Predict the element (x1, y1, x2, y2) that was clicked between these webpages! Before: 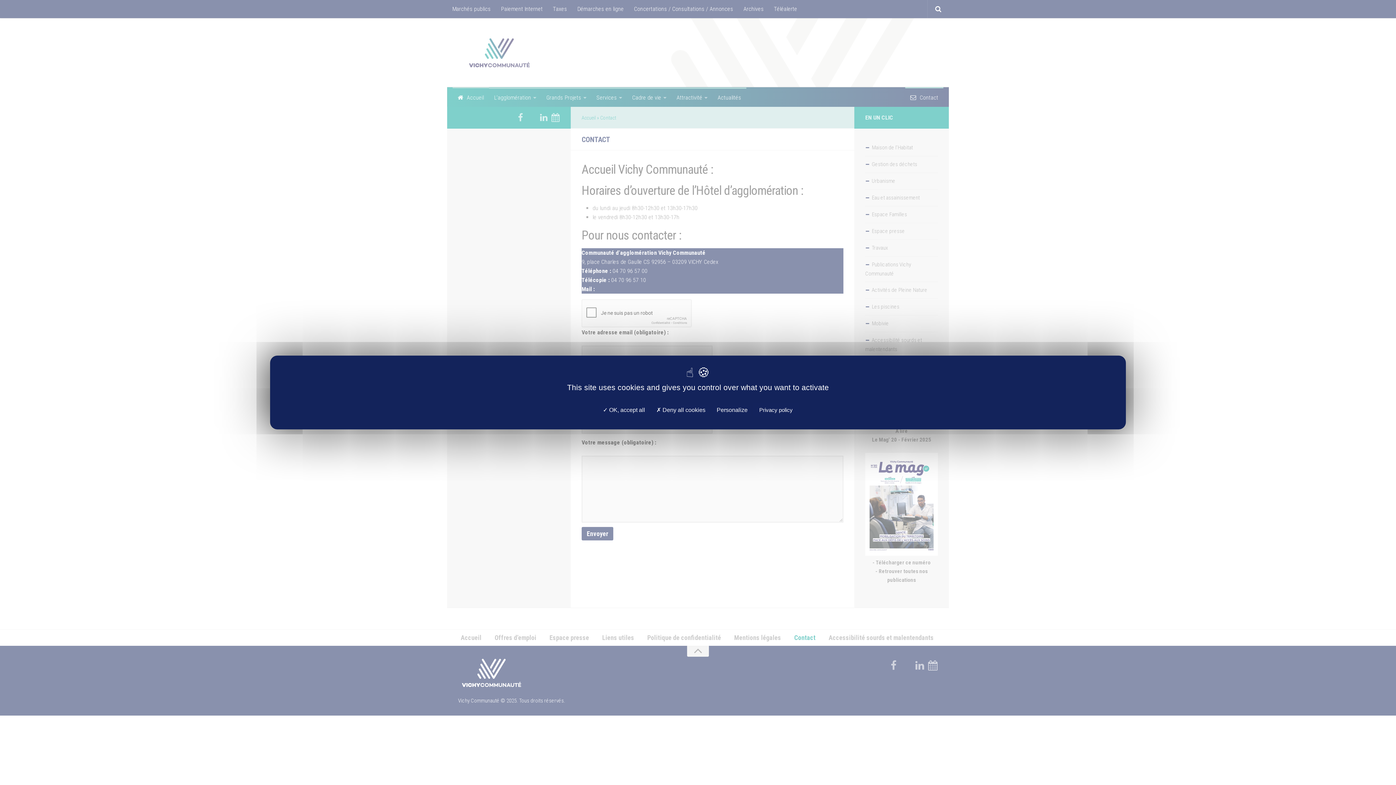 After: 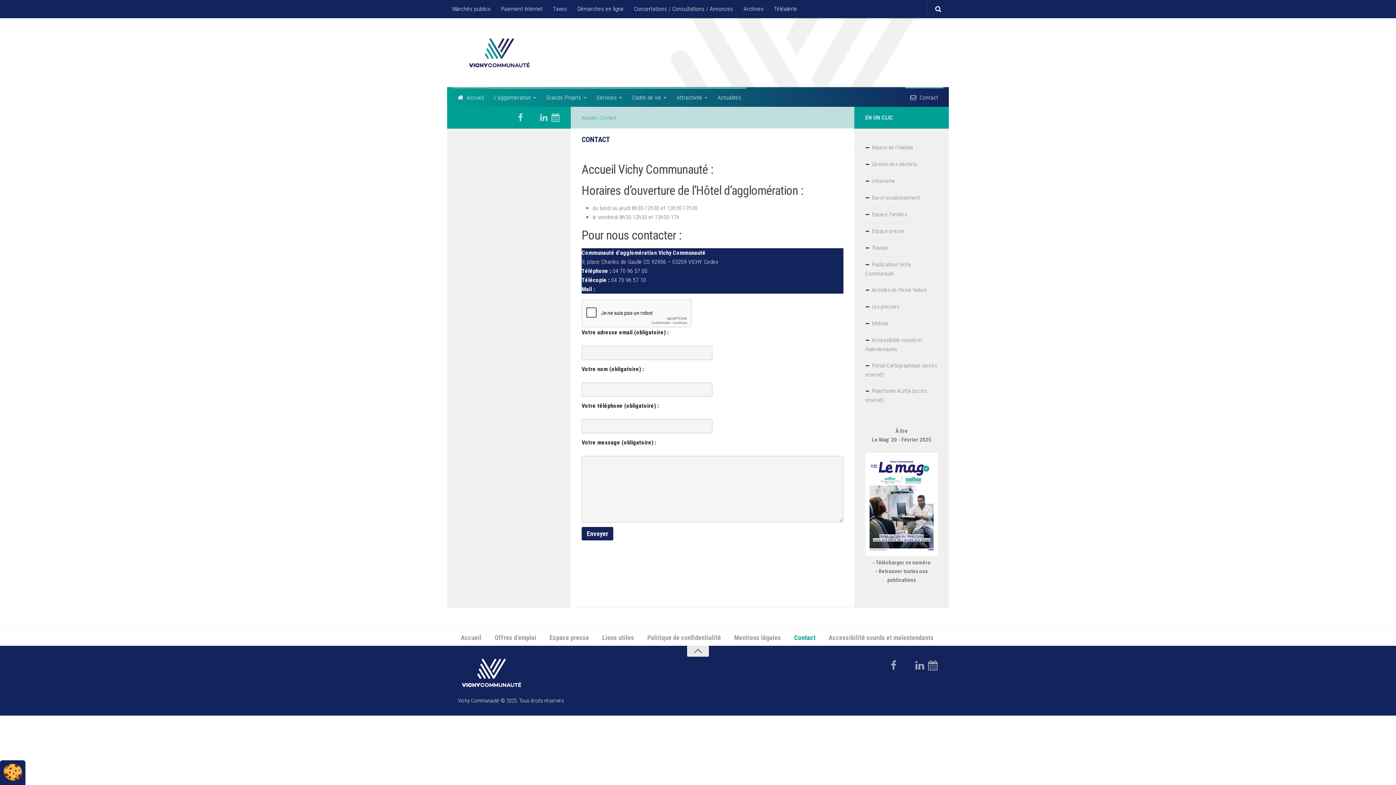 Action: label:  Deny all cookies bbox: (652, 404, 709, 415)